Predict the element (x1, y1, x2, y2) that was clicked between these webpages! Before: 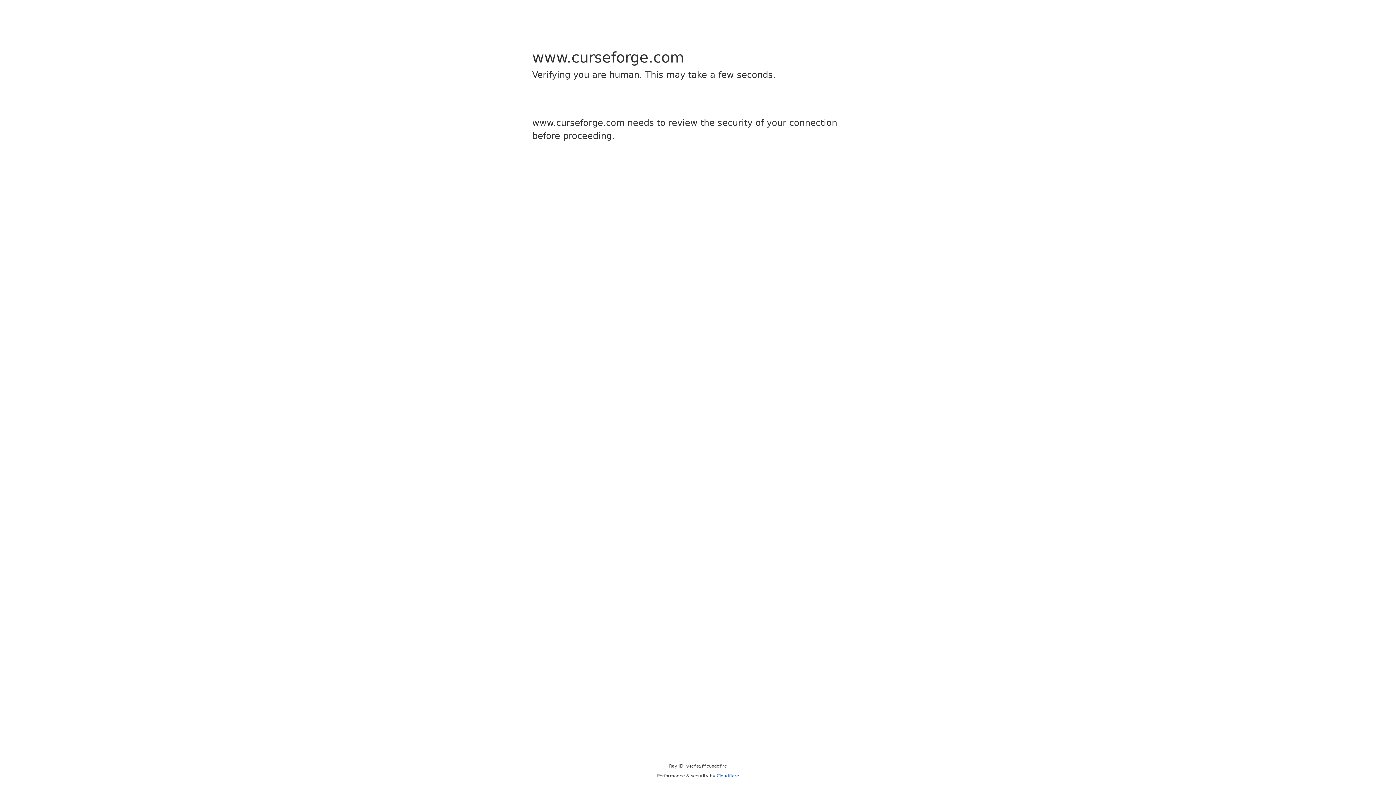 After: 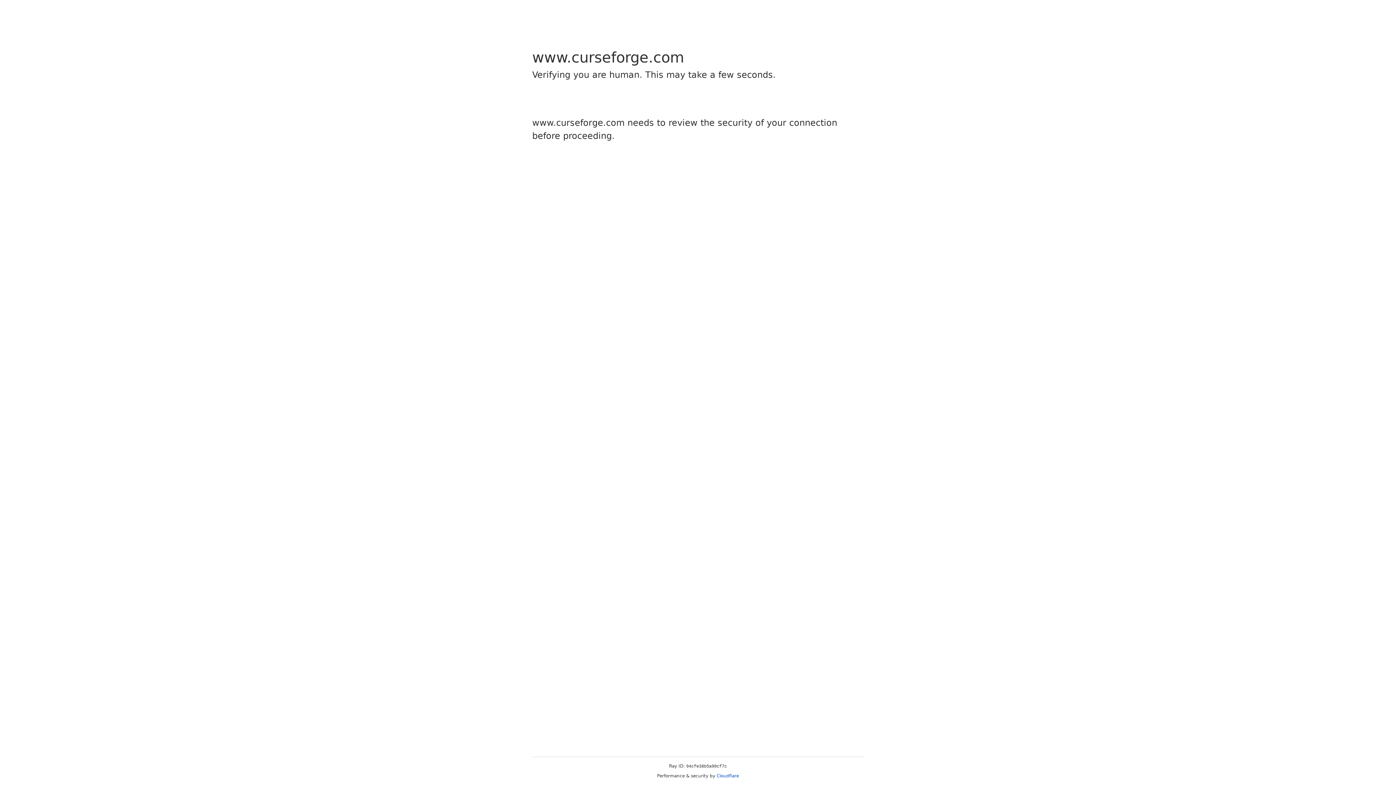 Action: label: Cloudflare bbox: (716, 773, 739, 778)